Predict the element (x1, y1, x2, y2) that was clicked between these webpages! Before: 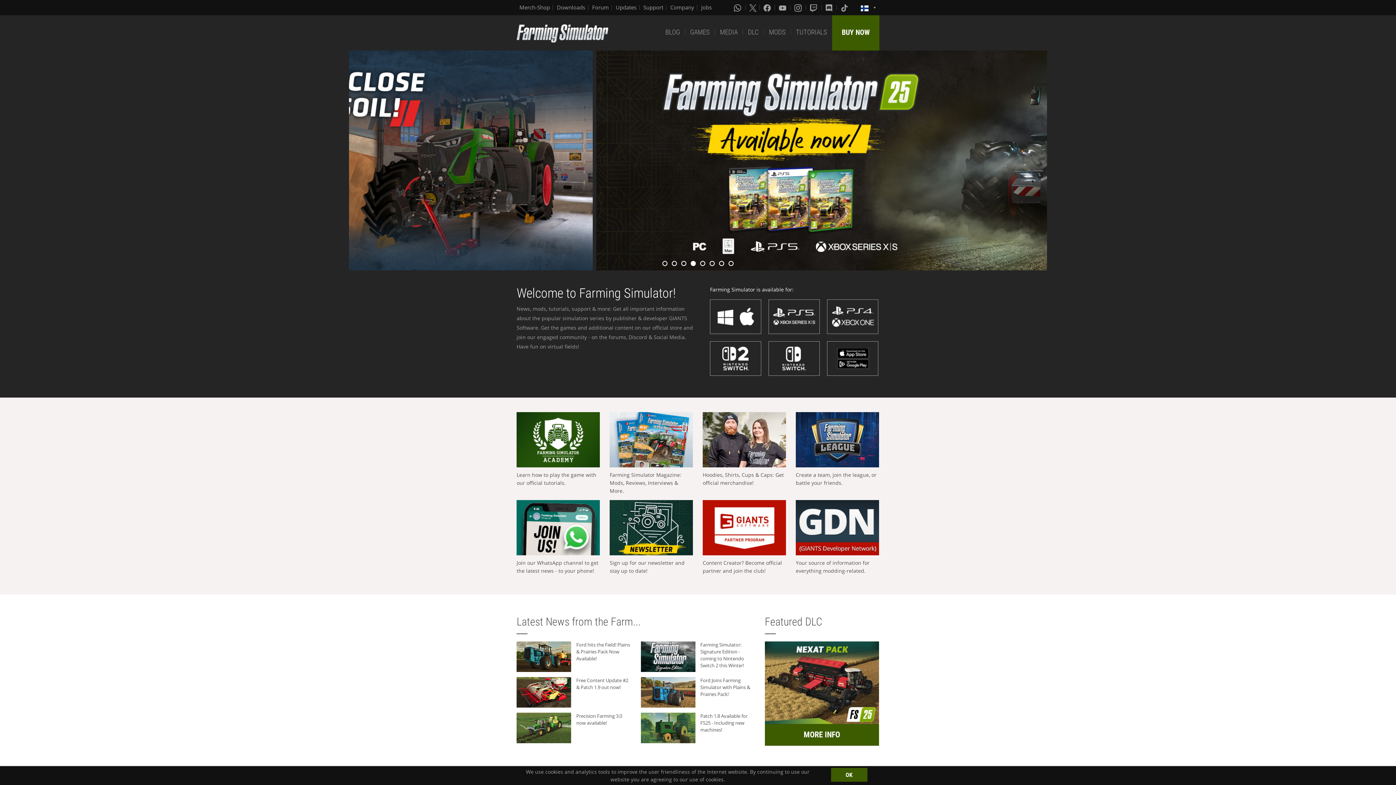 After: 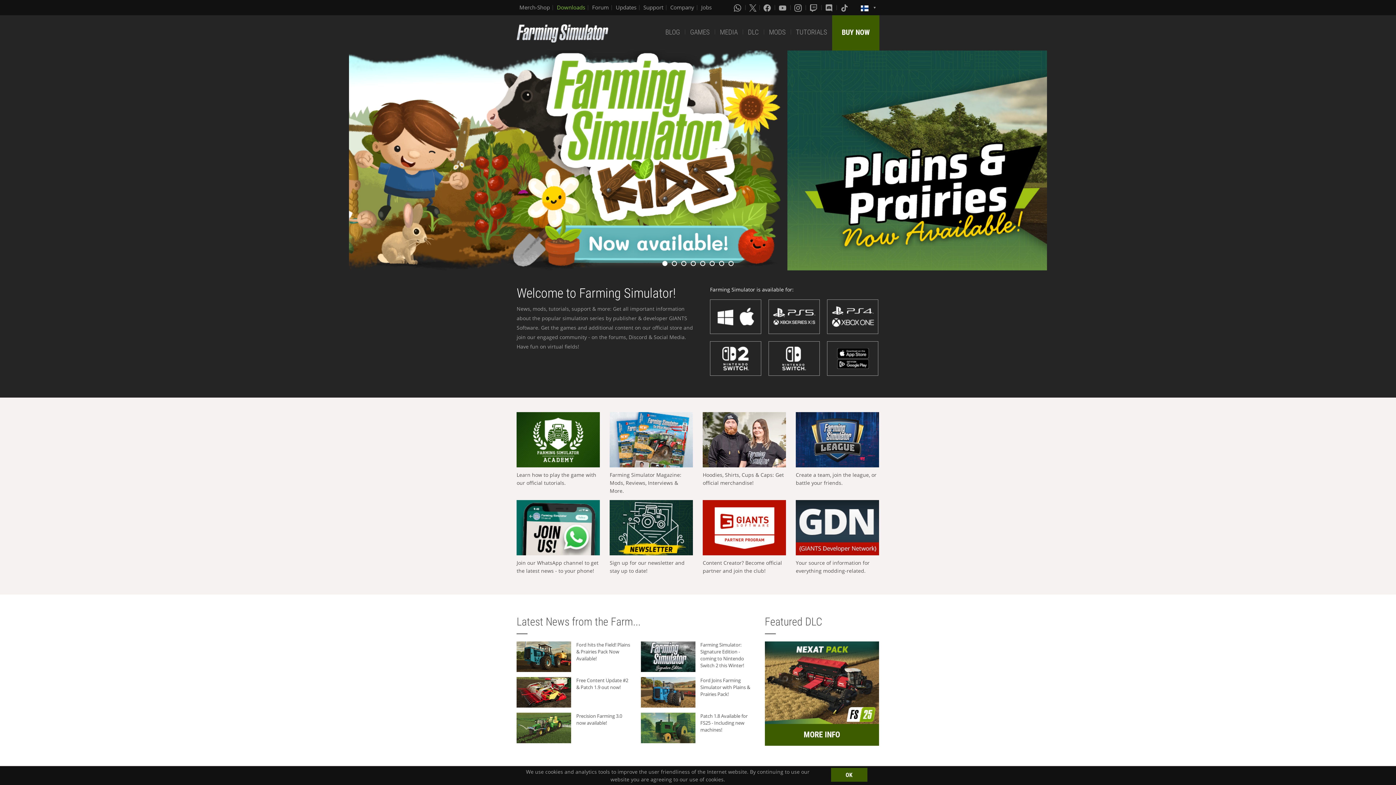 Action: label: Downloads bbox: (557, 3, 585, 11)